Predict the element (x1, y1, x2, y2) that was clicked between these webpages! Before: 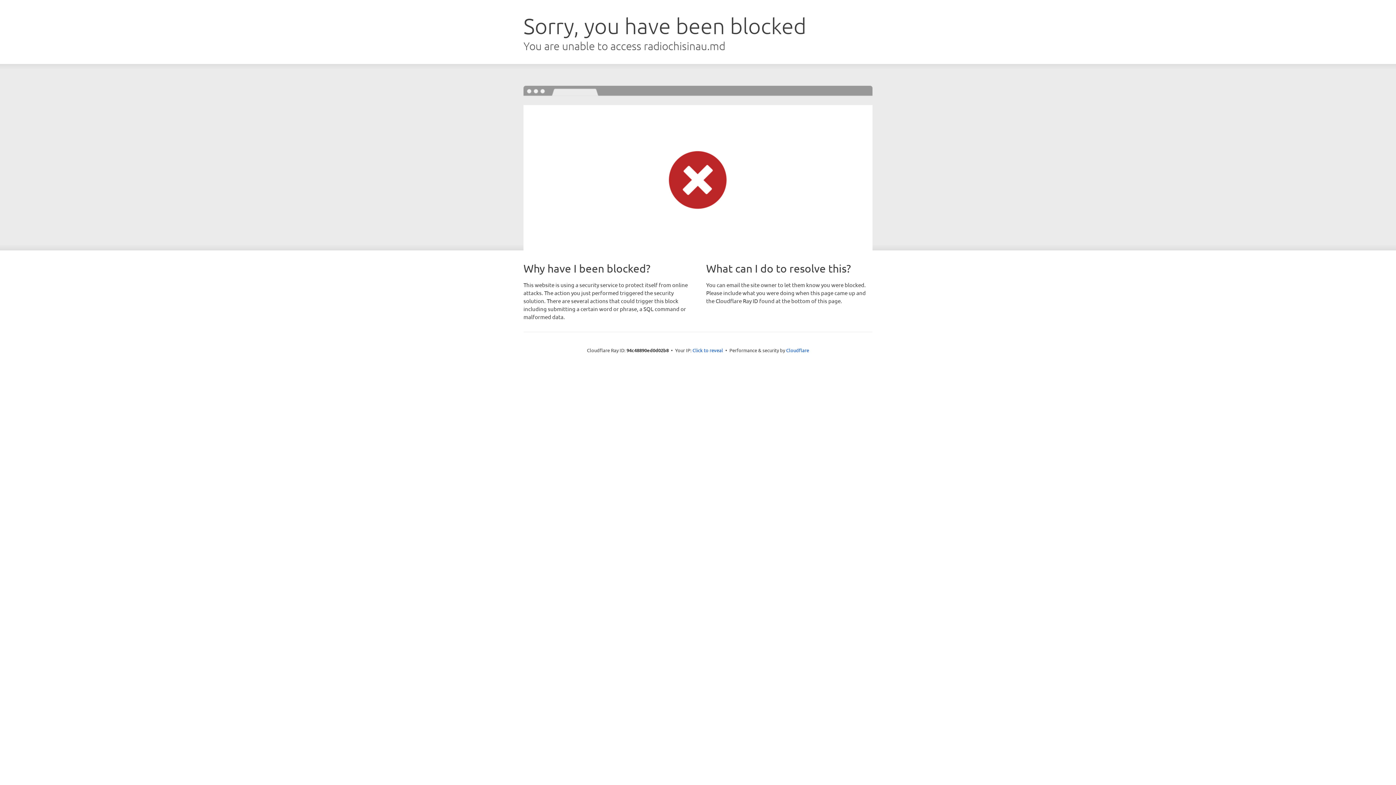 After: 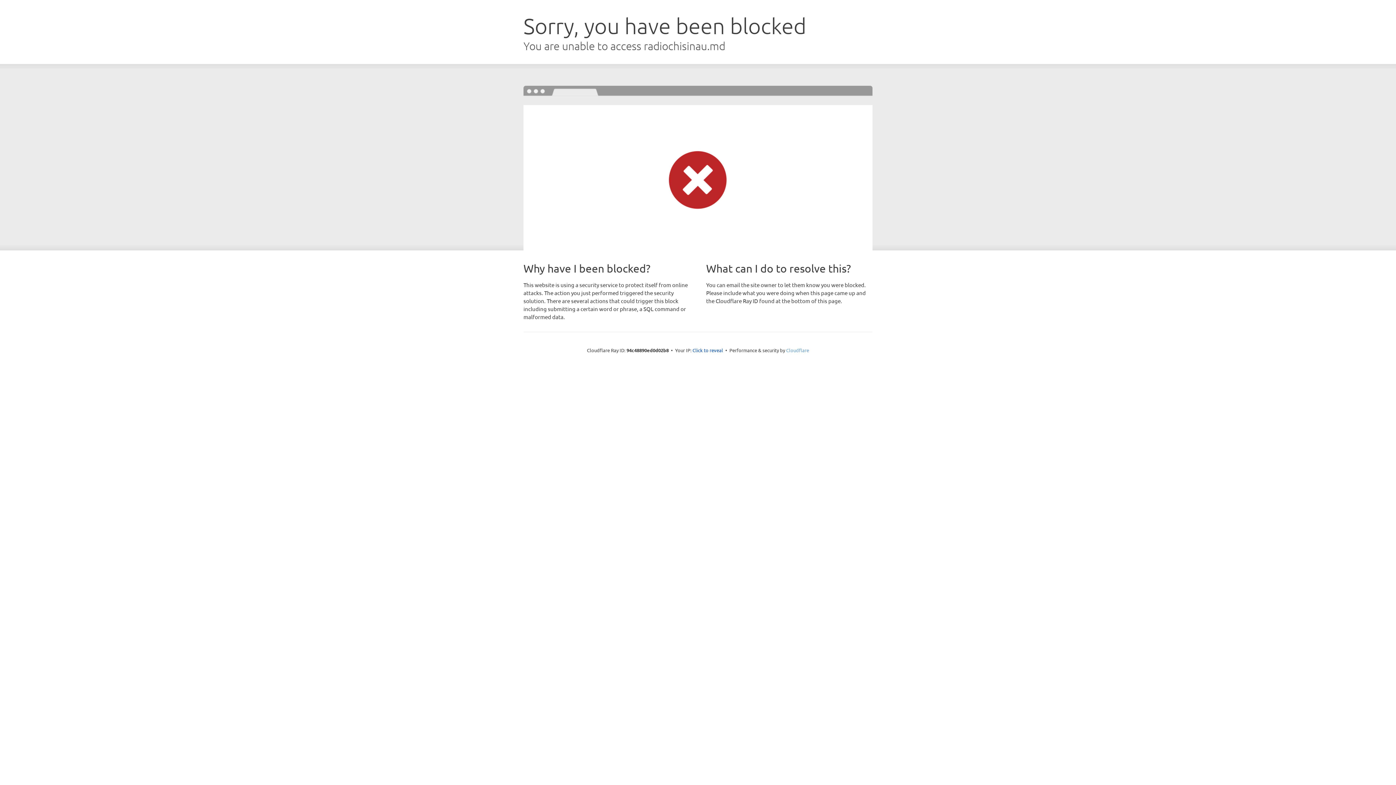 Action: label: Cloudflare bbox: (786, 347, 809, 353)